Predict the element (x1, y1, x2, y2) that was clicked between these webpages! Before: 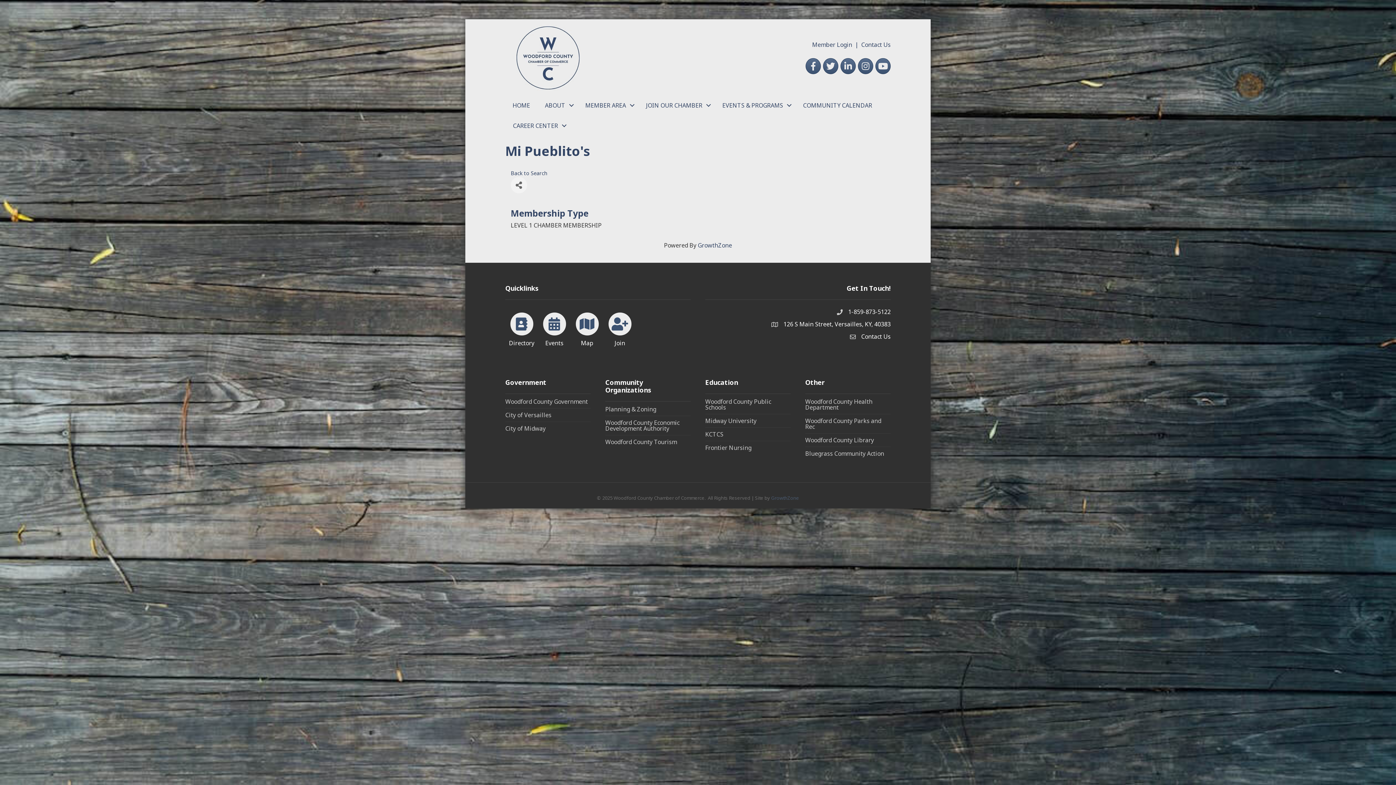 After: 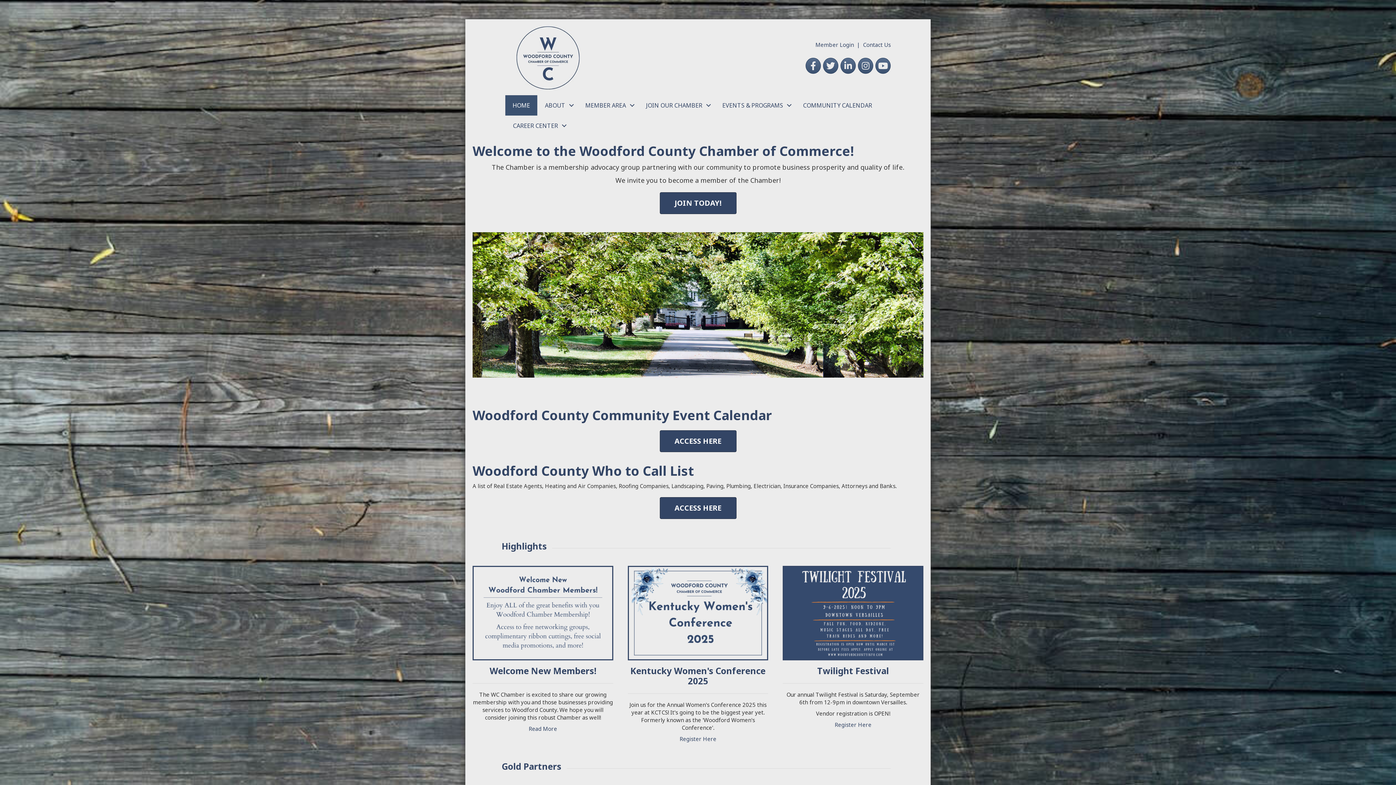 Action: label: HOME bbox: (505, 95, 537, 115)